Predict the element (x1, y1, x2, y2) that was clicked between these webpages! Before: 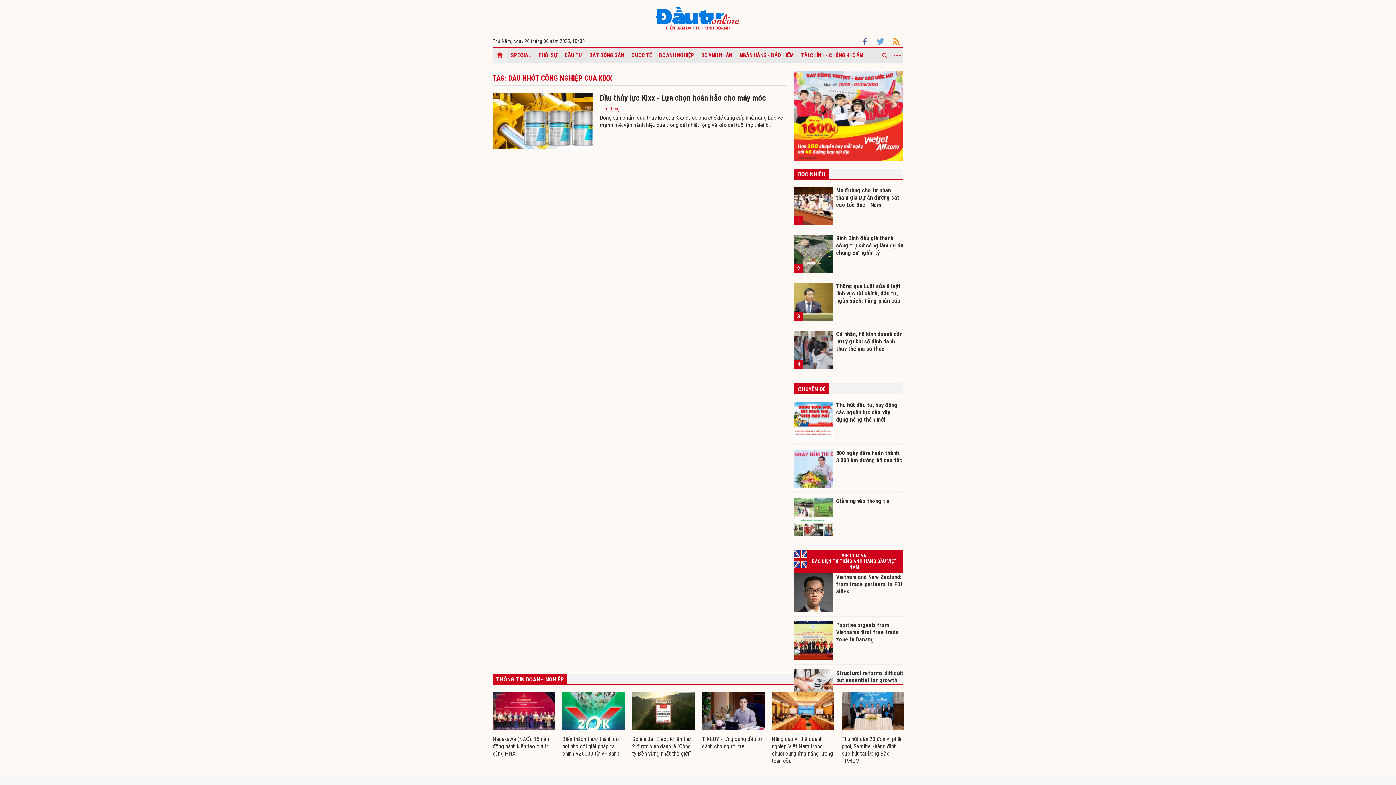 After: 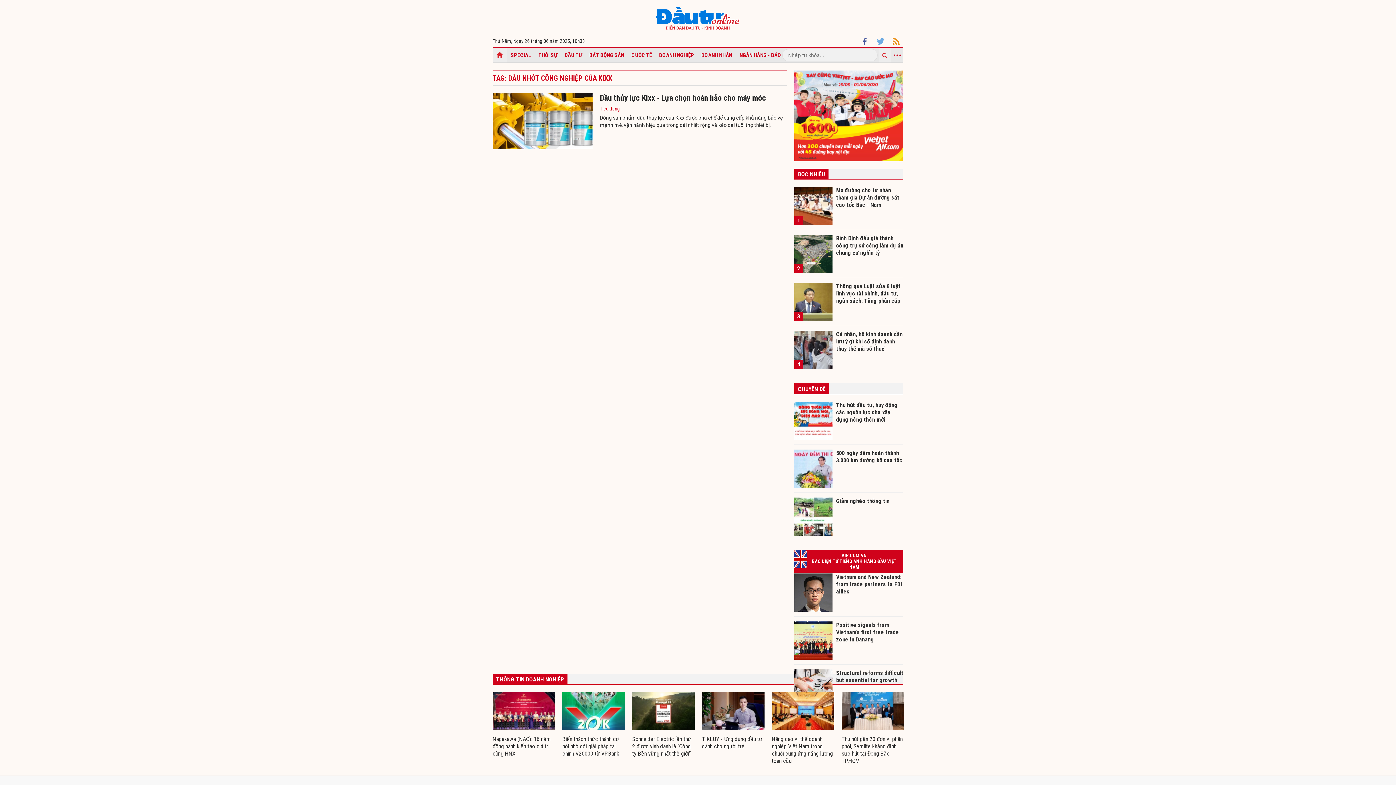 Action: bbox: (878, 47, 891, 62)